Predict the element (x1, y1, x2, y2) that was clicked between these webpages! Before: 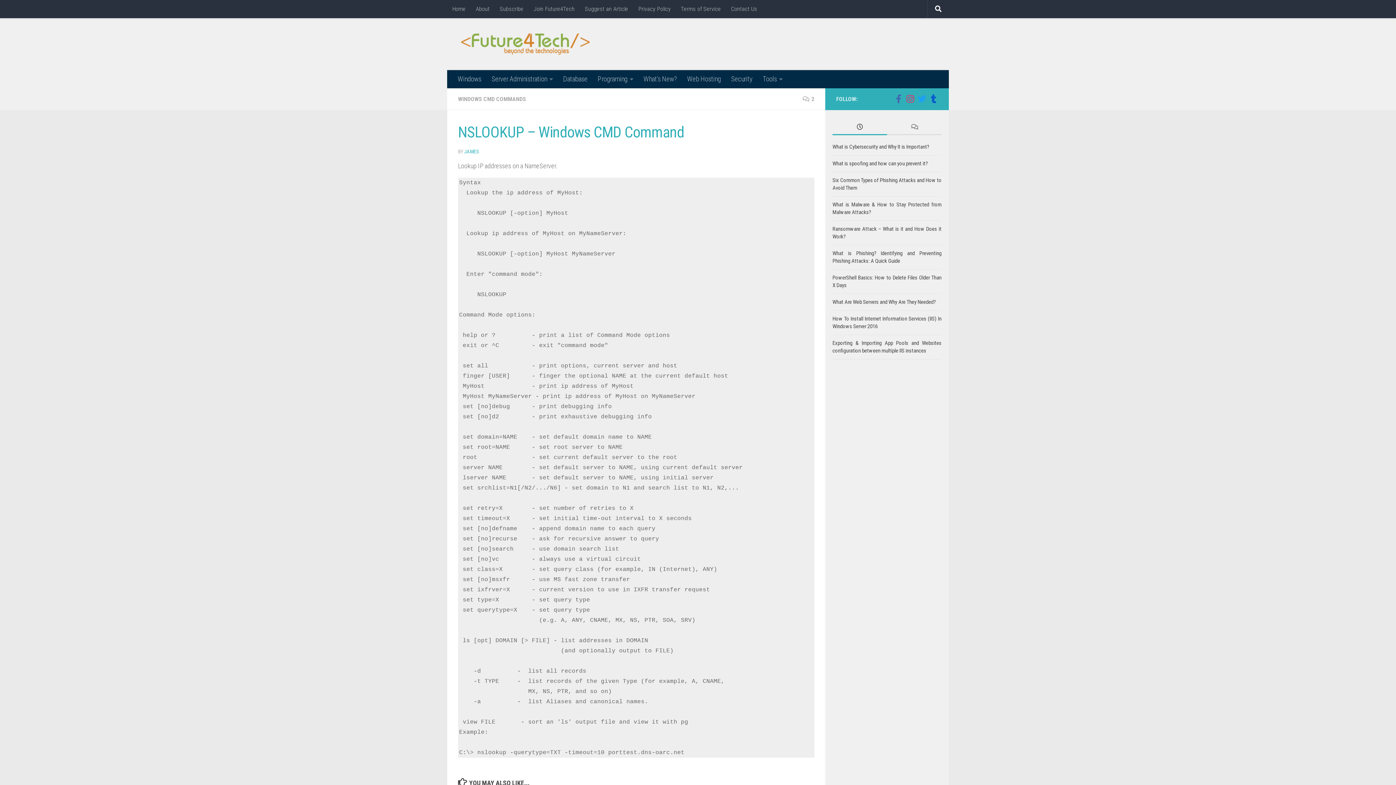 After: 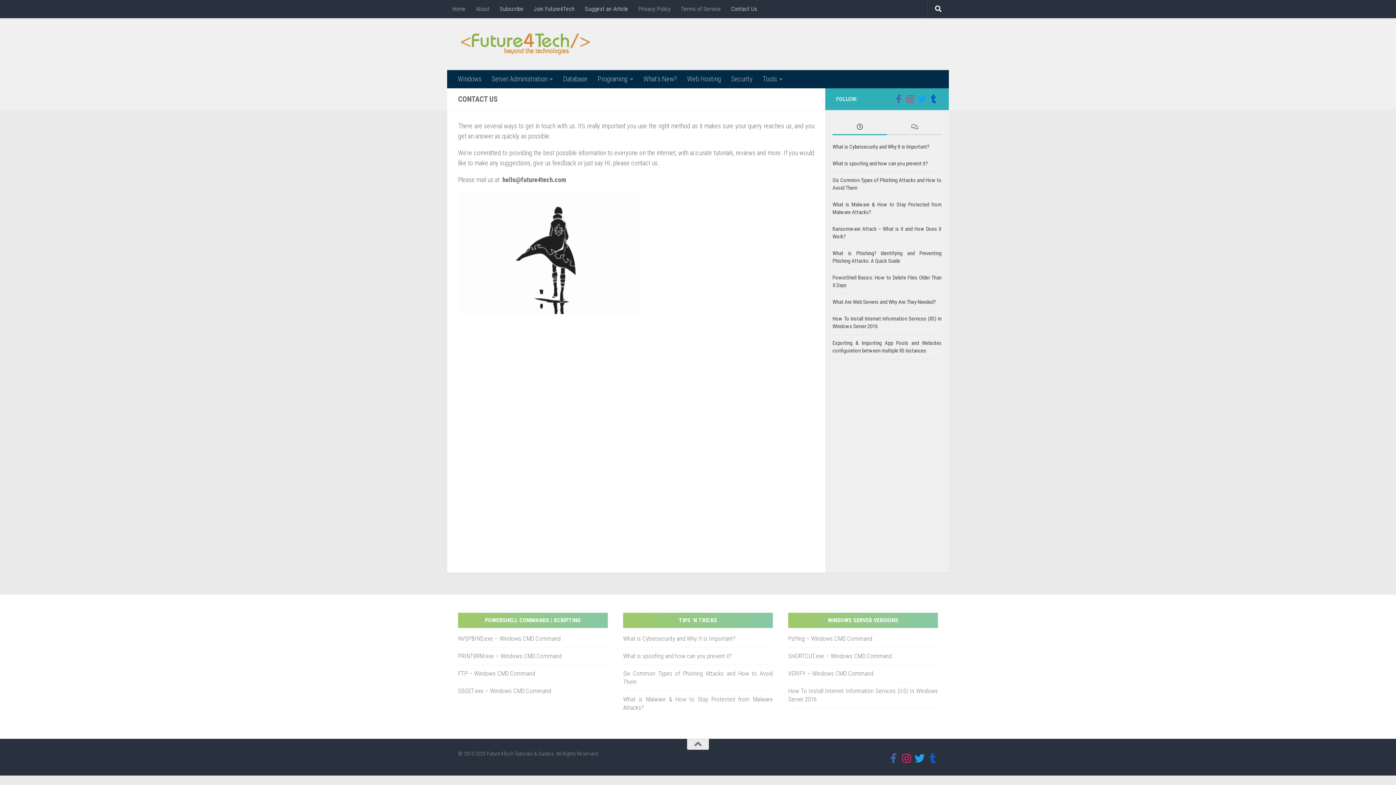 Action: label: Suggest an Article bbox: (580, 0, 633, 18)